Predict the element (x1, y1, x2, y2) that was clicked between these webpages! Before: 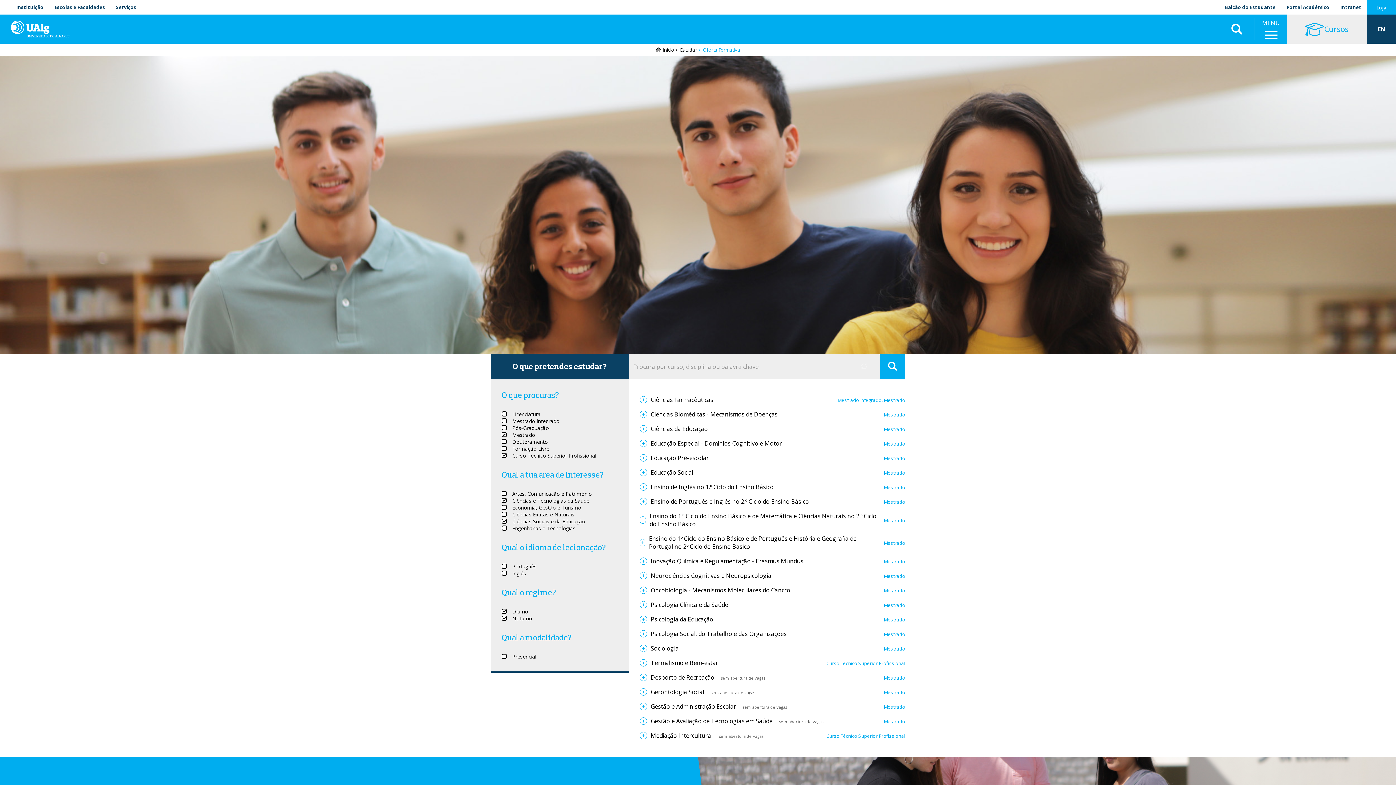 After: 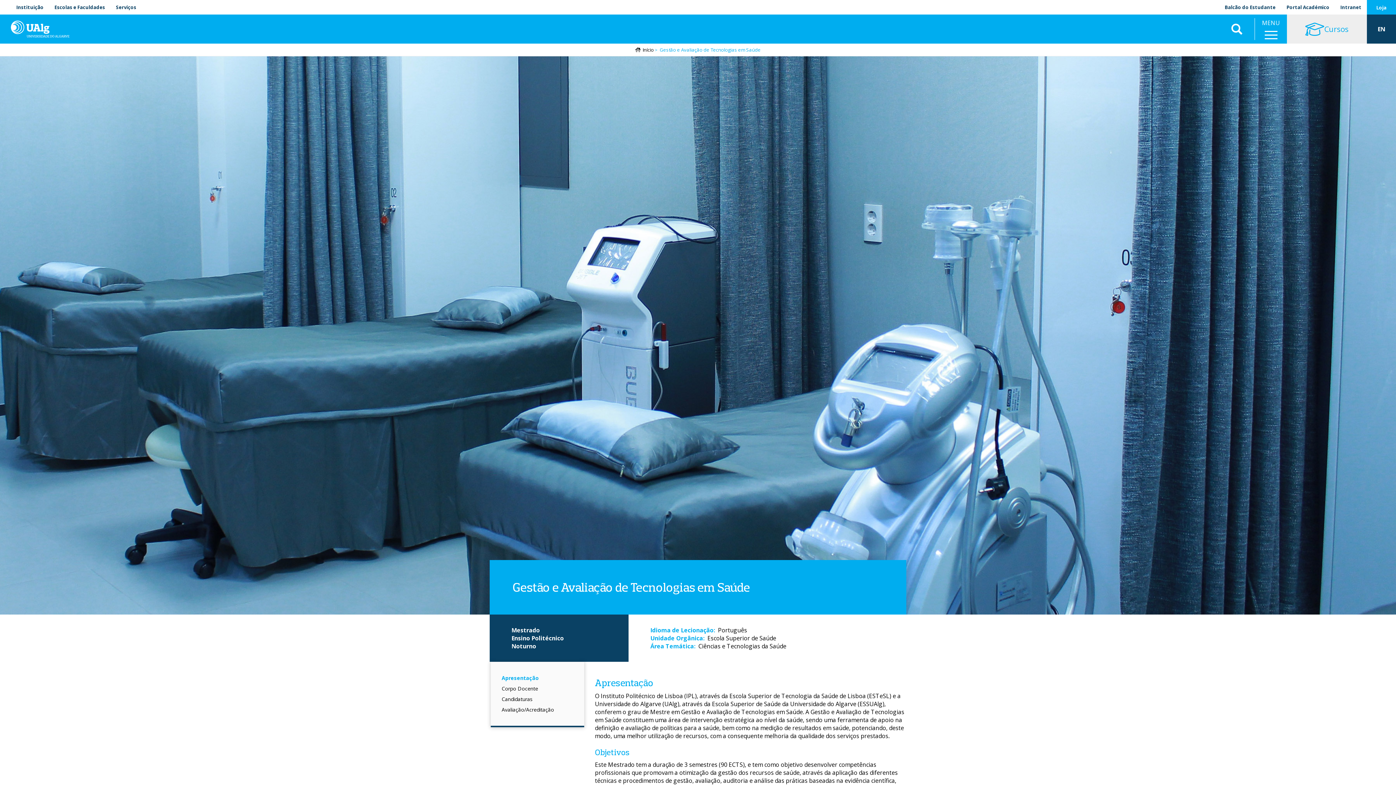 Action: label: Gestão e Avaliação de Tecnologias em Saúde bbox: (639, 717, 772, 725)